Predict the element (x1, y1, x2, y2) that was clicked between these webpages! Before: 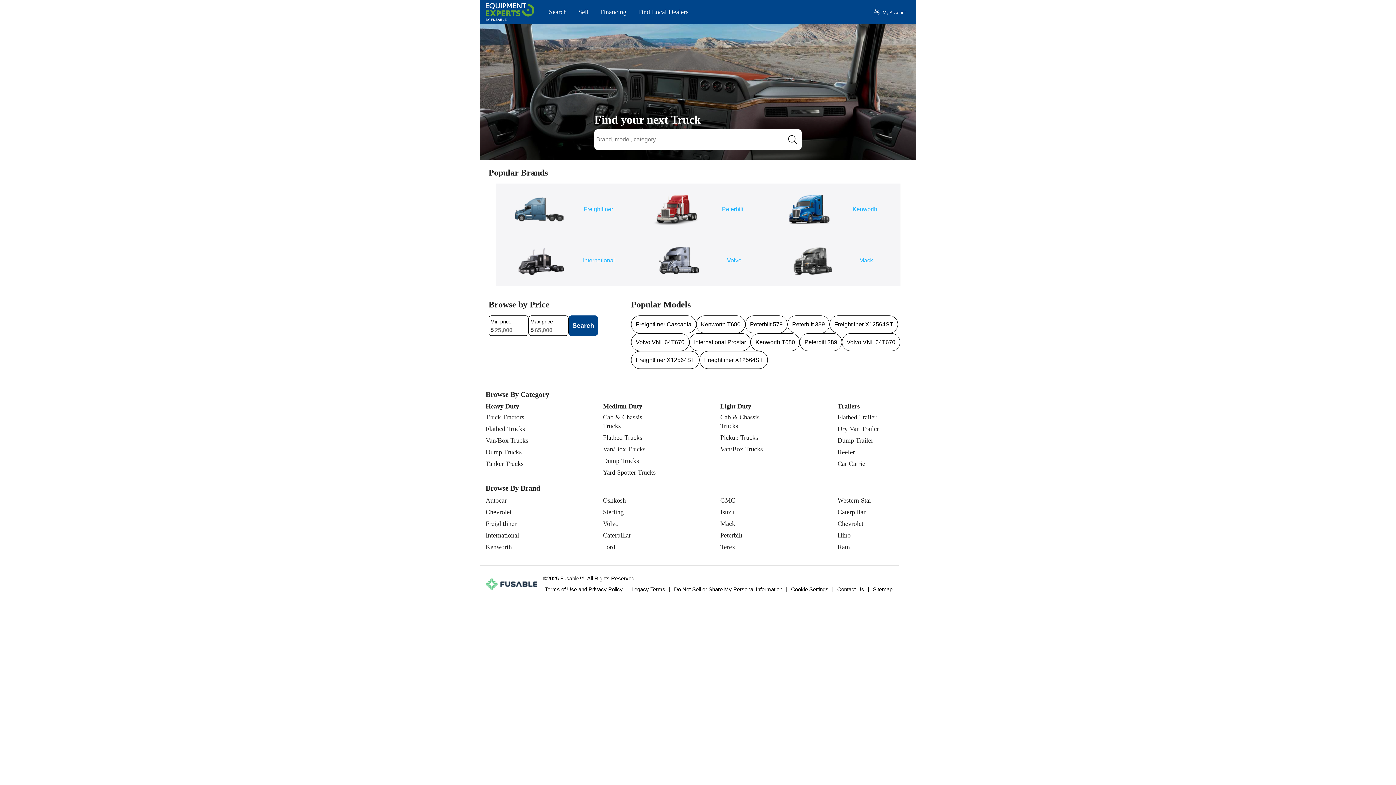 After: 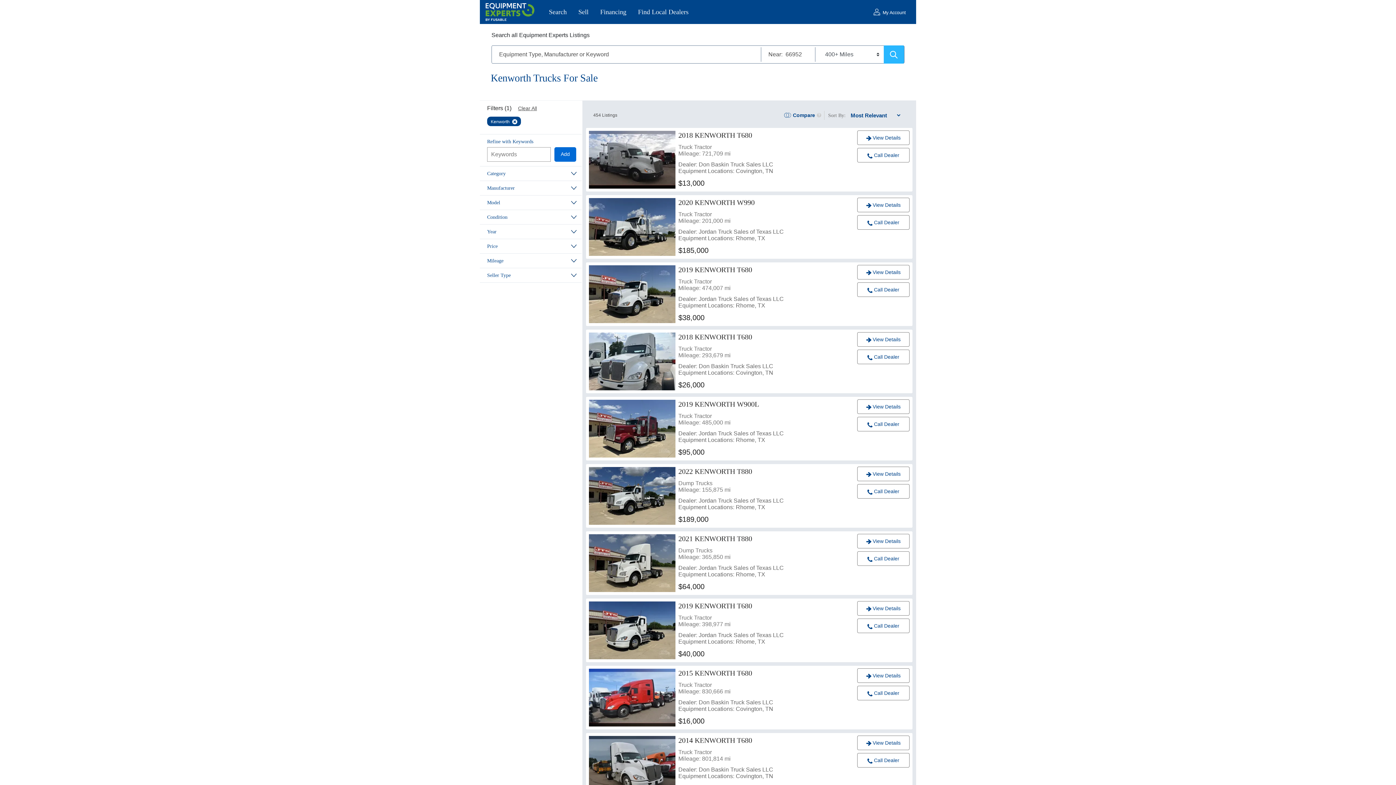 Action: label: Kenworth bbox: (765, 183, 900, 234)